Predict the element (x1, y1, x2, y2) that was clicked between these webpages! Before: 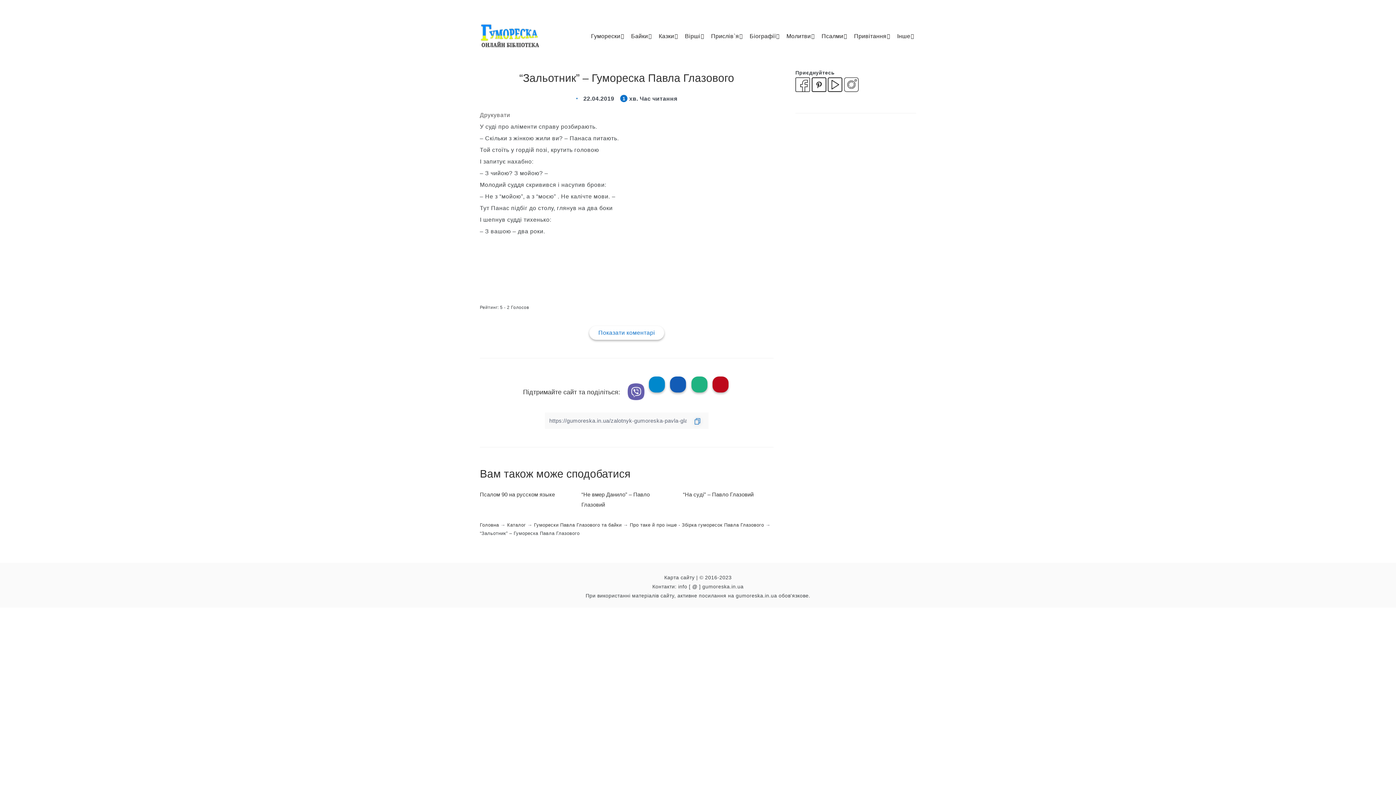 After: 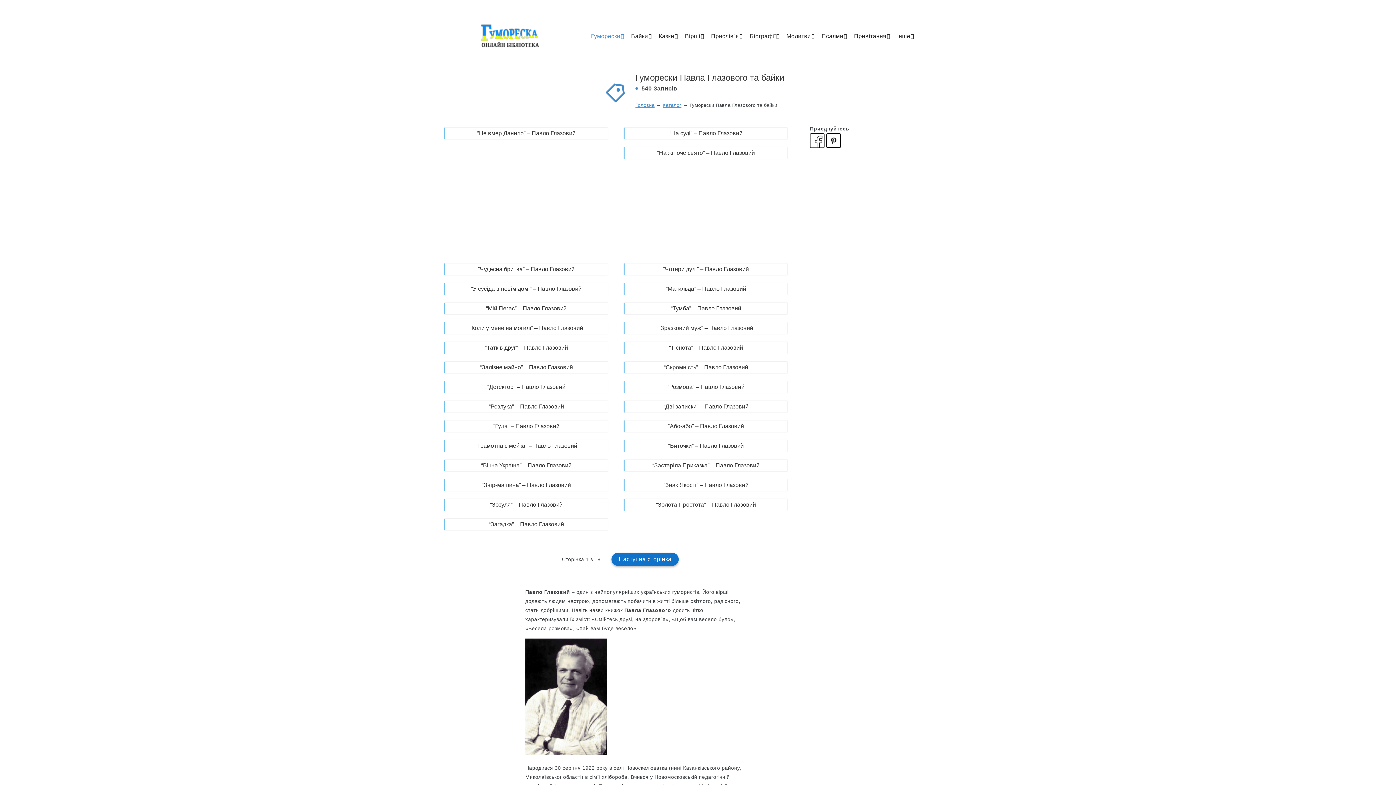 Action: label: Гуморески Павла Глазового та байки bbox: (534, 522, 621, 528)